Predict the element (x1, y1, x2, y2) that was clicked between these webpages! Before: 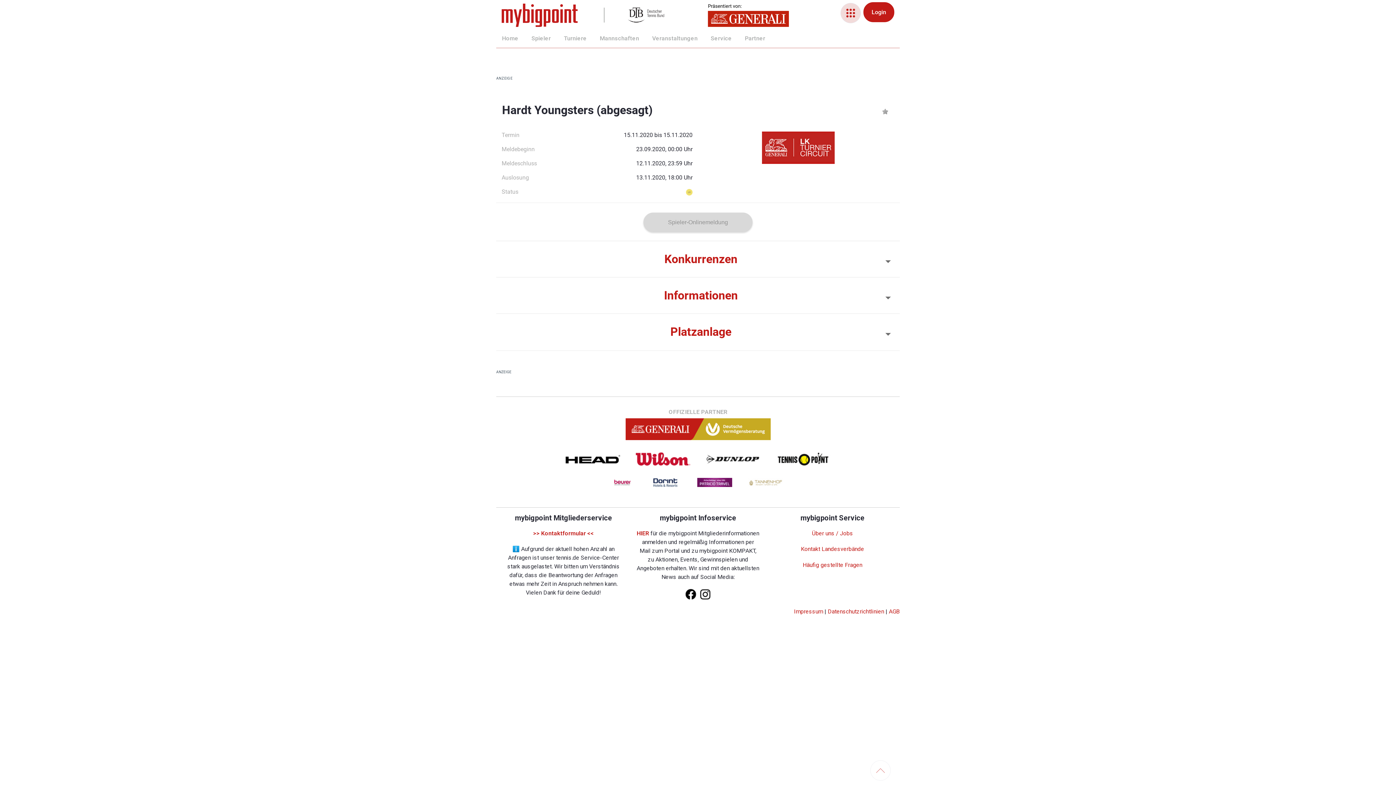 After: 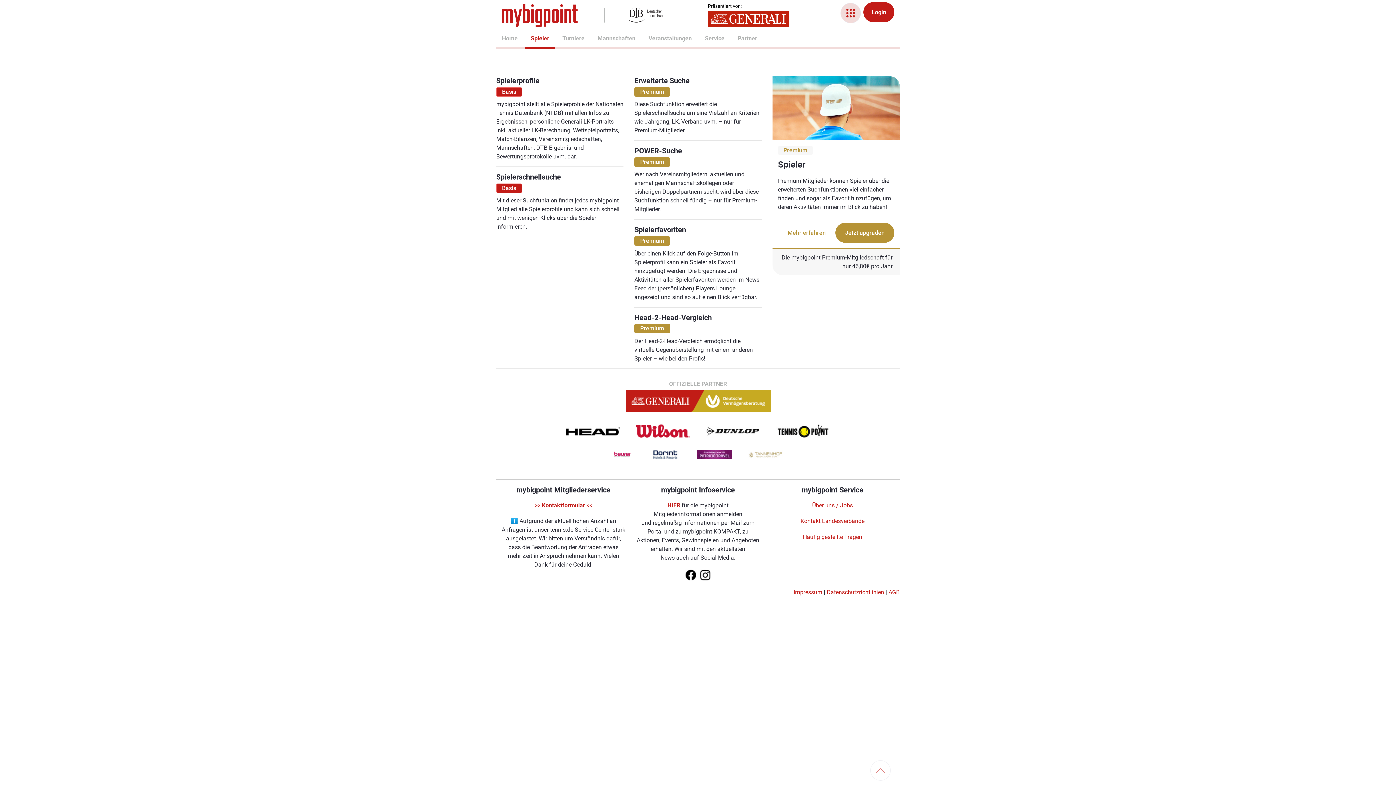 Action: bbox: (525, 29, 537, 48) label: Spieler